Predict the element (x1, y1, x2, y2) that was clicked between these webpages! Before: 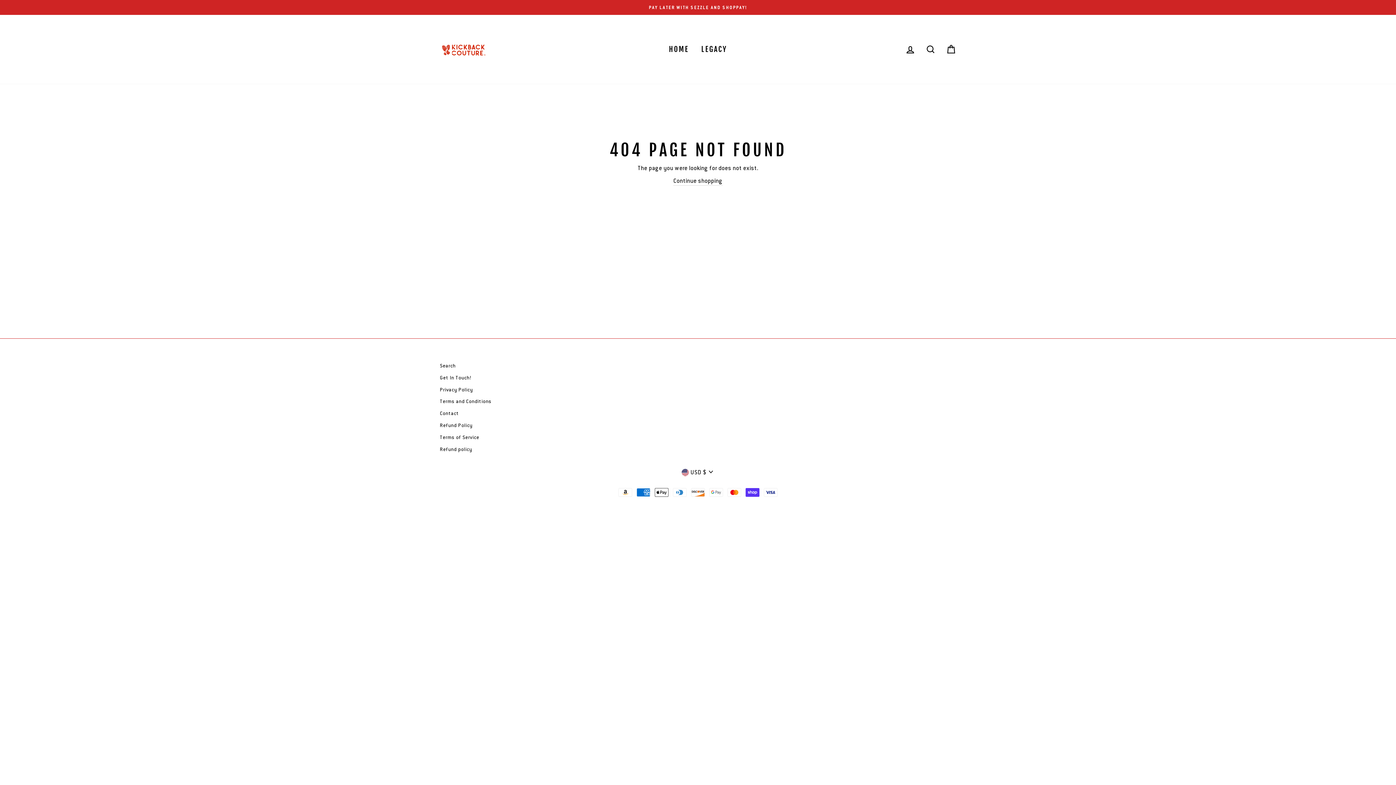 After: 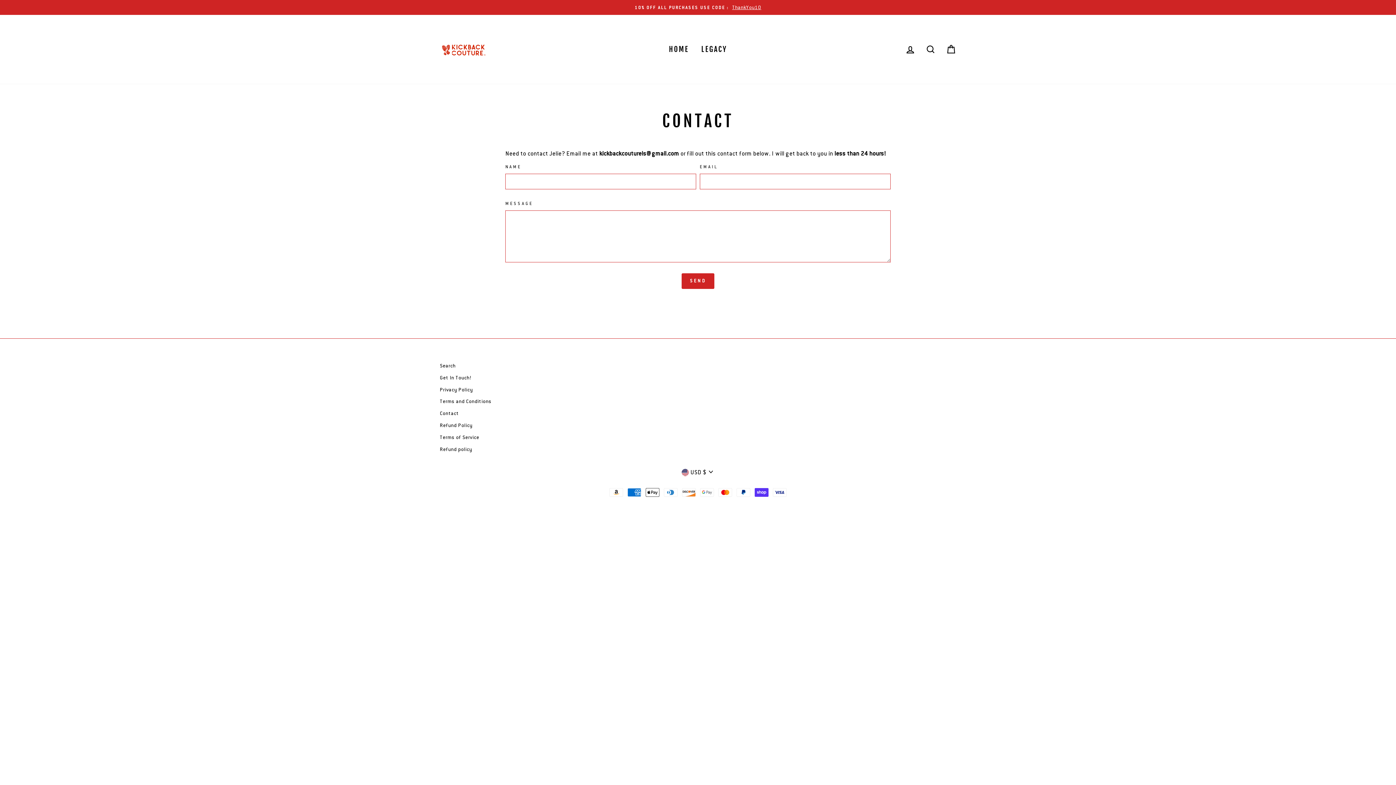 Action: label: Get In Touch! bbox: (440, 372, 471, 383)